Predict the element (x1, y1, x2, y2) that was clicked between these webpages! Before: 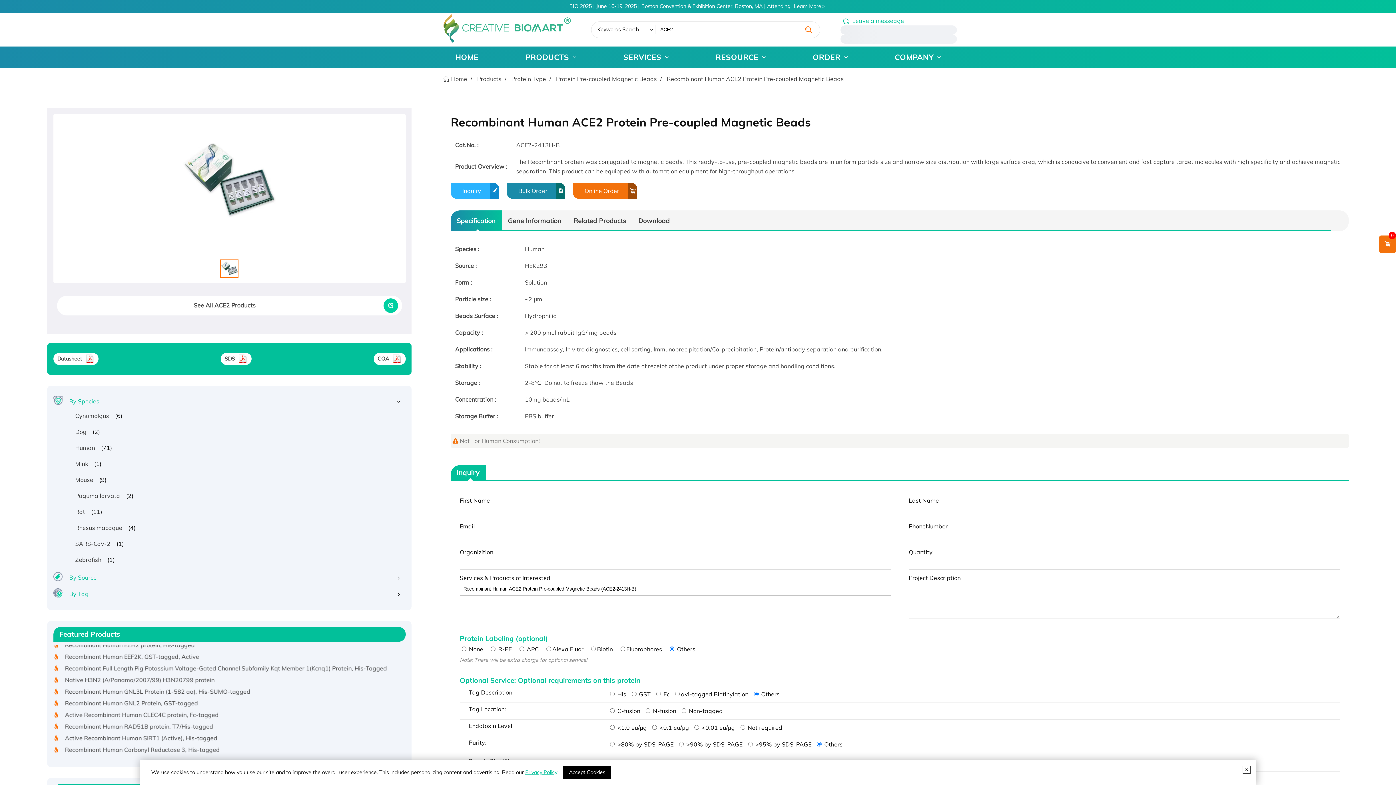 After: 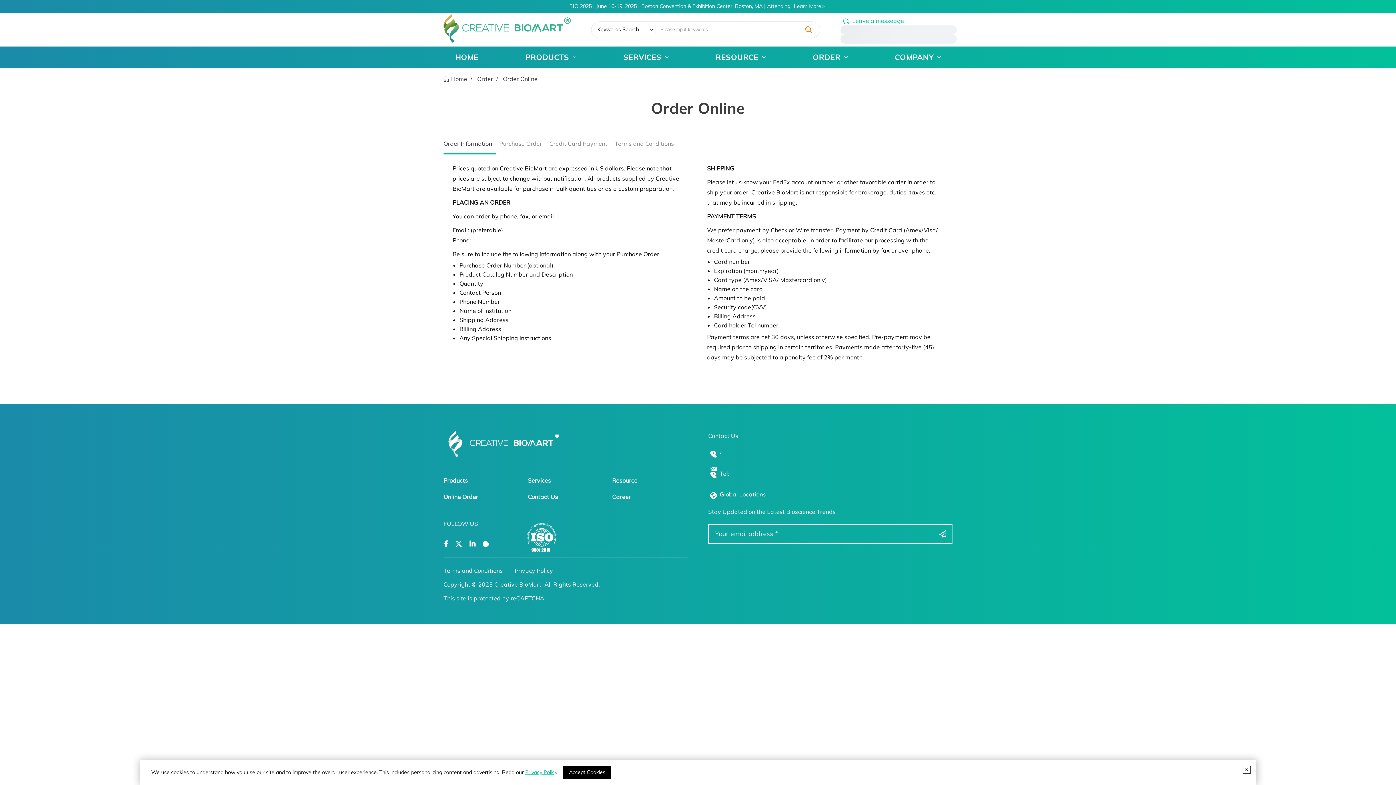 Action: bbox: (812, 51, 840, 63) label: ORDER